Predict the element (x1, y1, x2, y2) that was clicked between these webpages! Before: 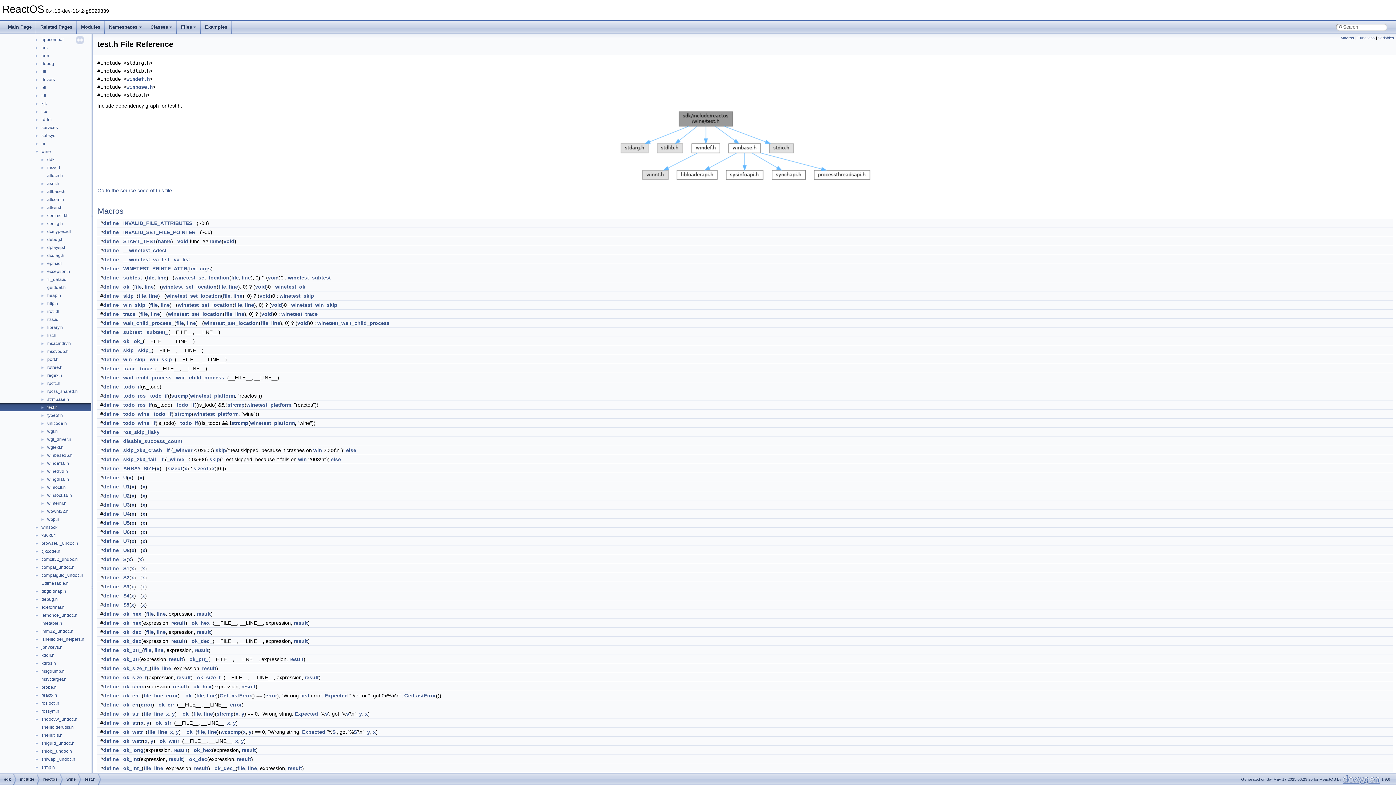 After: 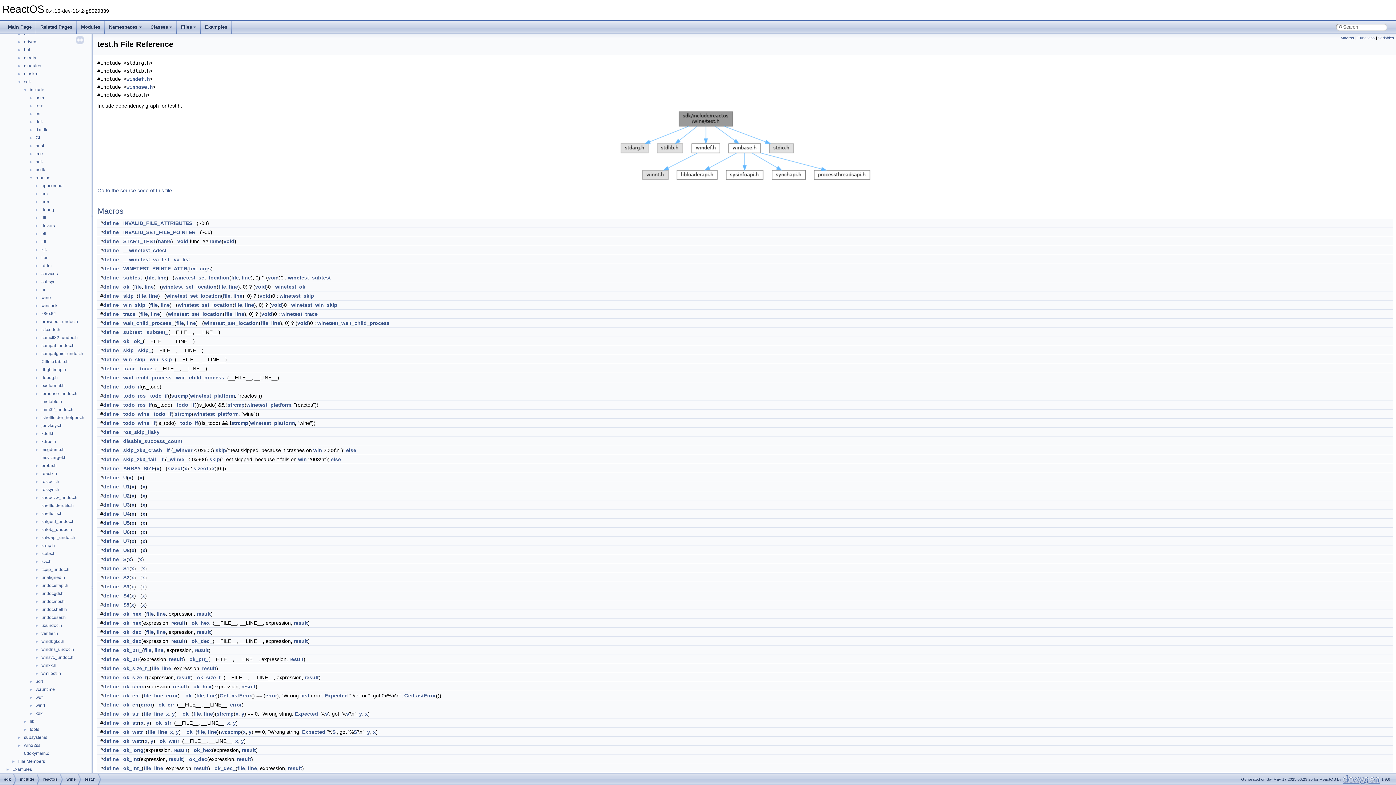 Action: label: ▼ bbox: (0, 148, 40, 154)